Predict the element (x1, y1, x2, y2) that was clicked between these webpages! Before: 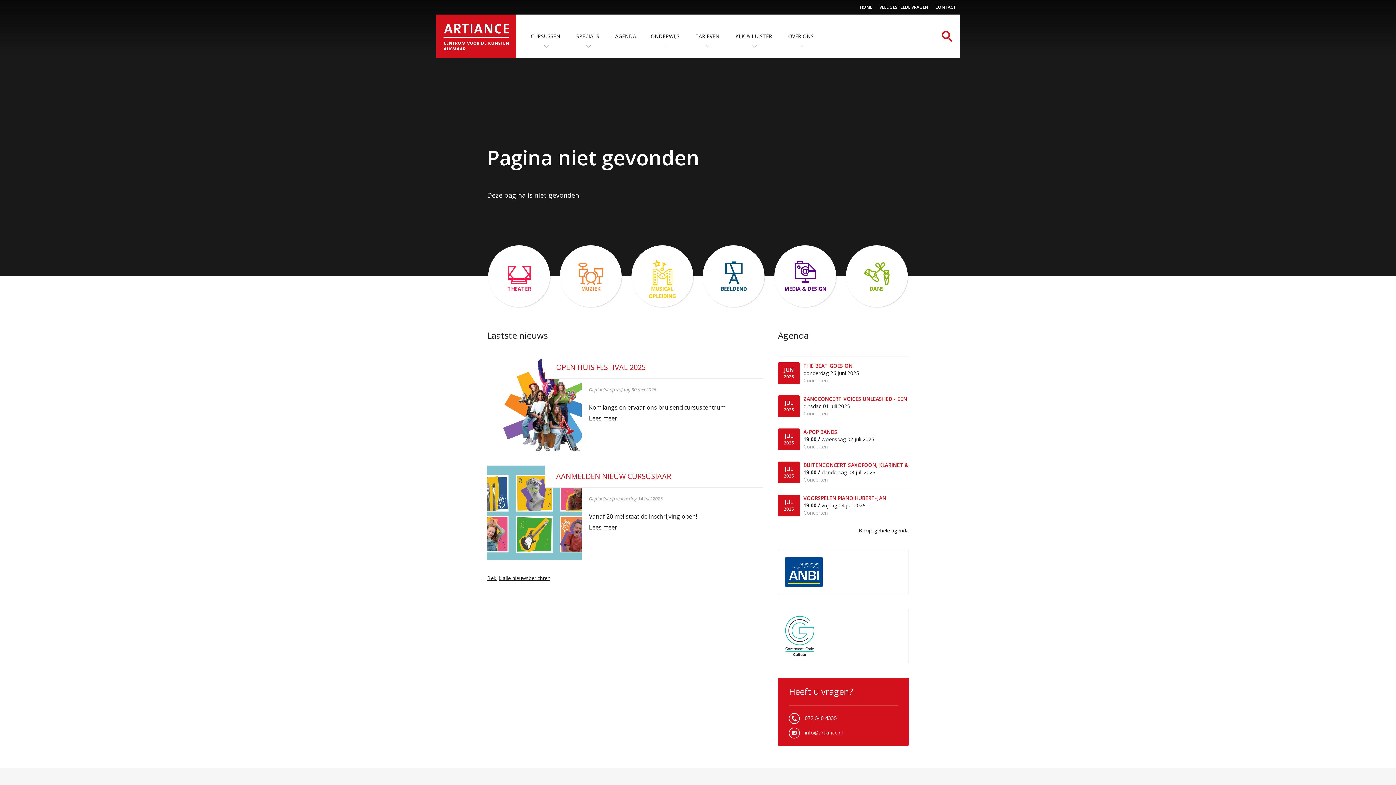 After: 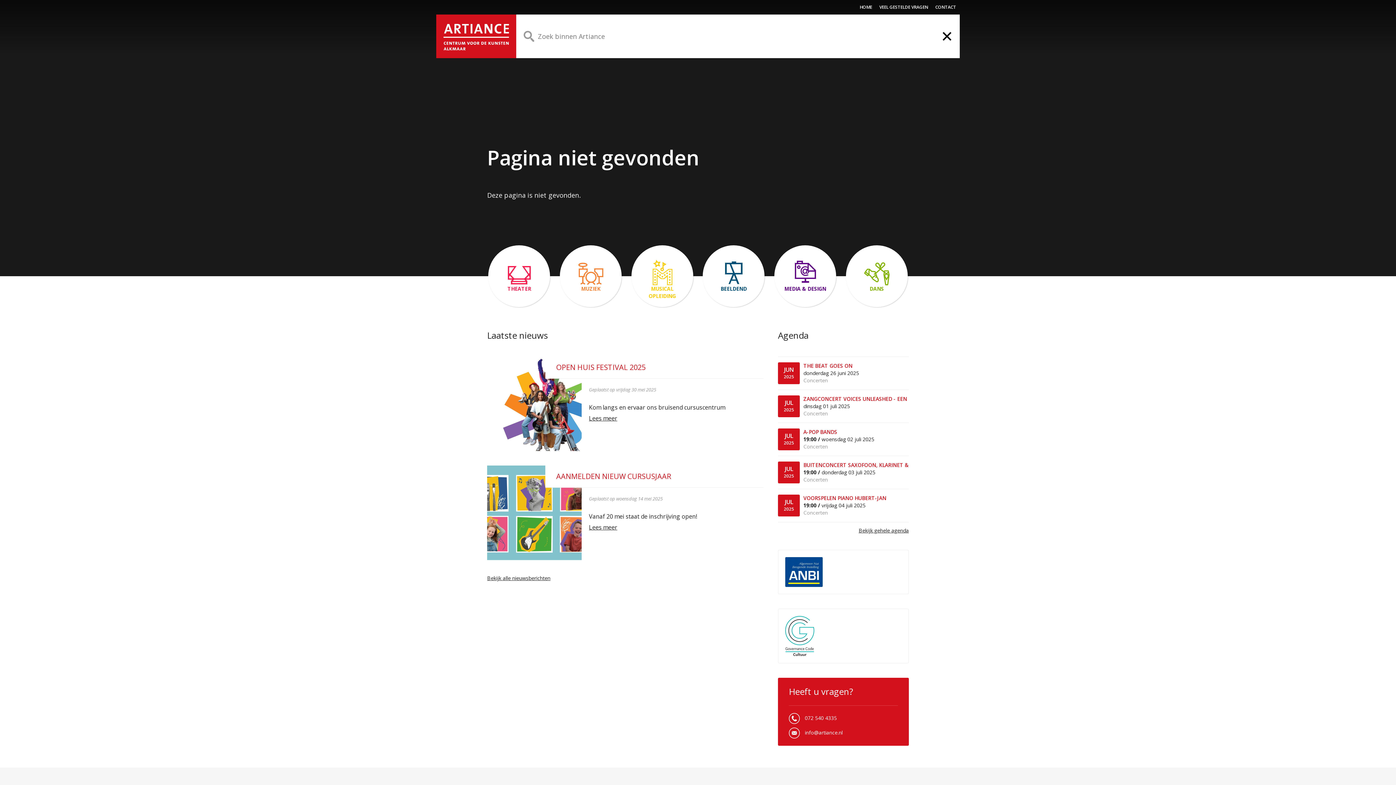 Action: bbox: (941, 30, 952, 41) label: Zoeken